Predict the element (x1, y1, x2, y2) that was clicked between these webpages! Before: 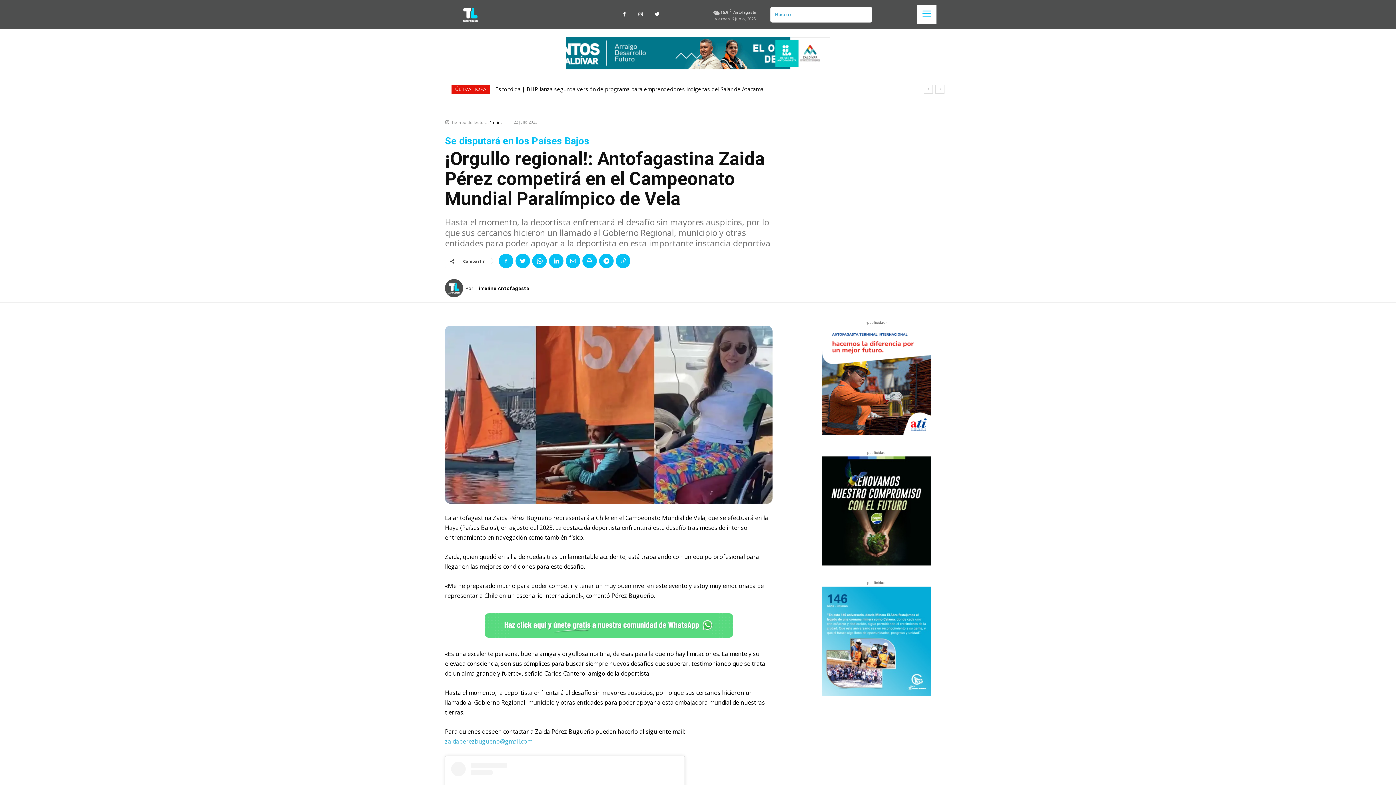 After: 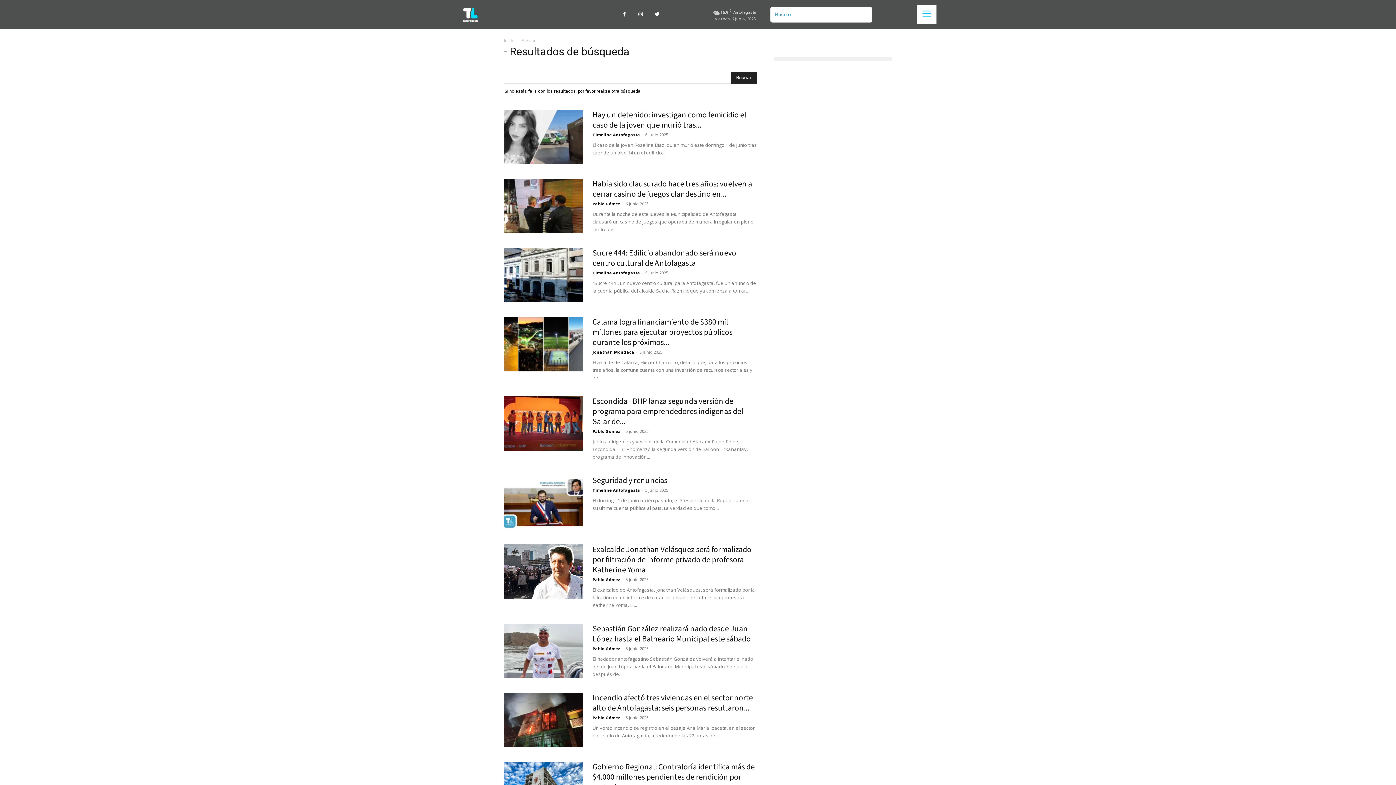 Action: bbox: (855, 6, 872, 22) label: Search